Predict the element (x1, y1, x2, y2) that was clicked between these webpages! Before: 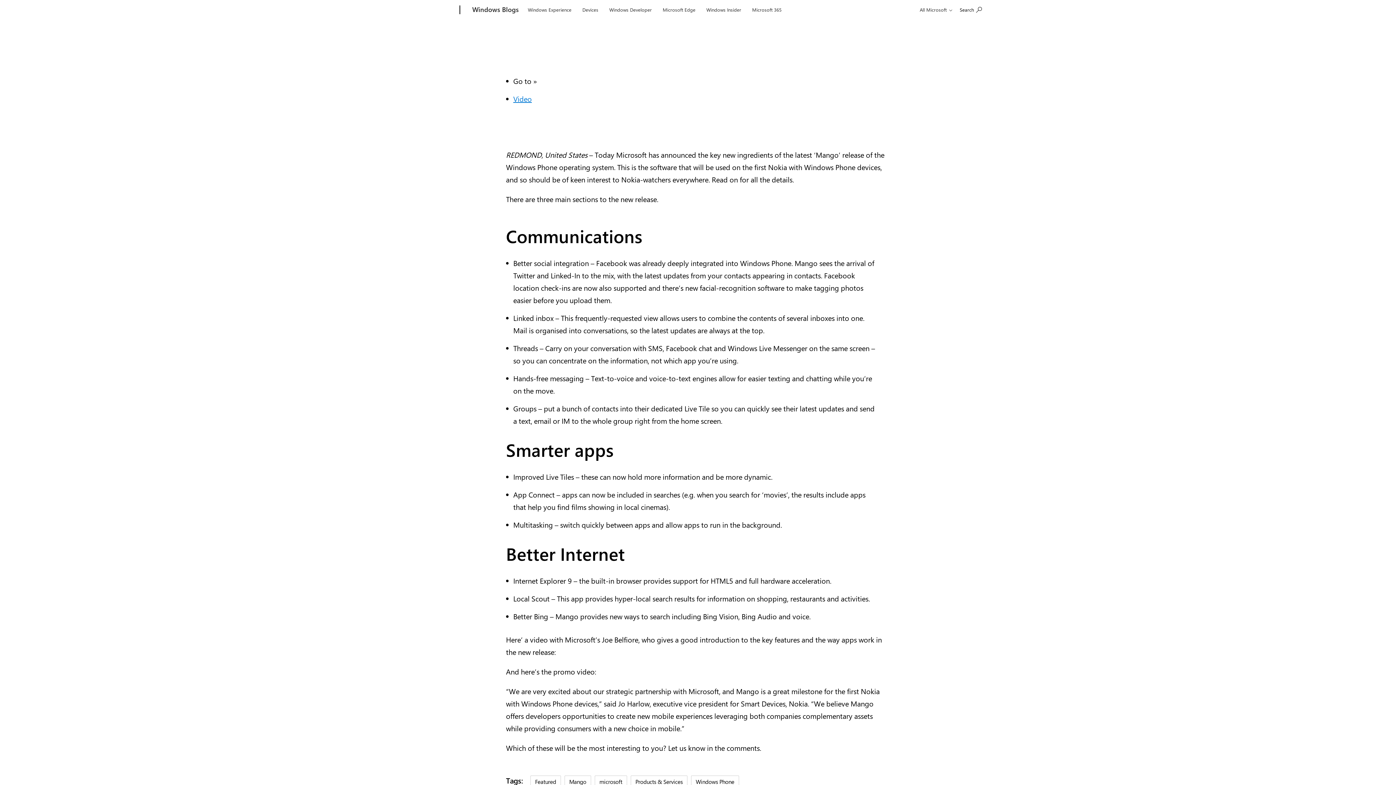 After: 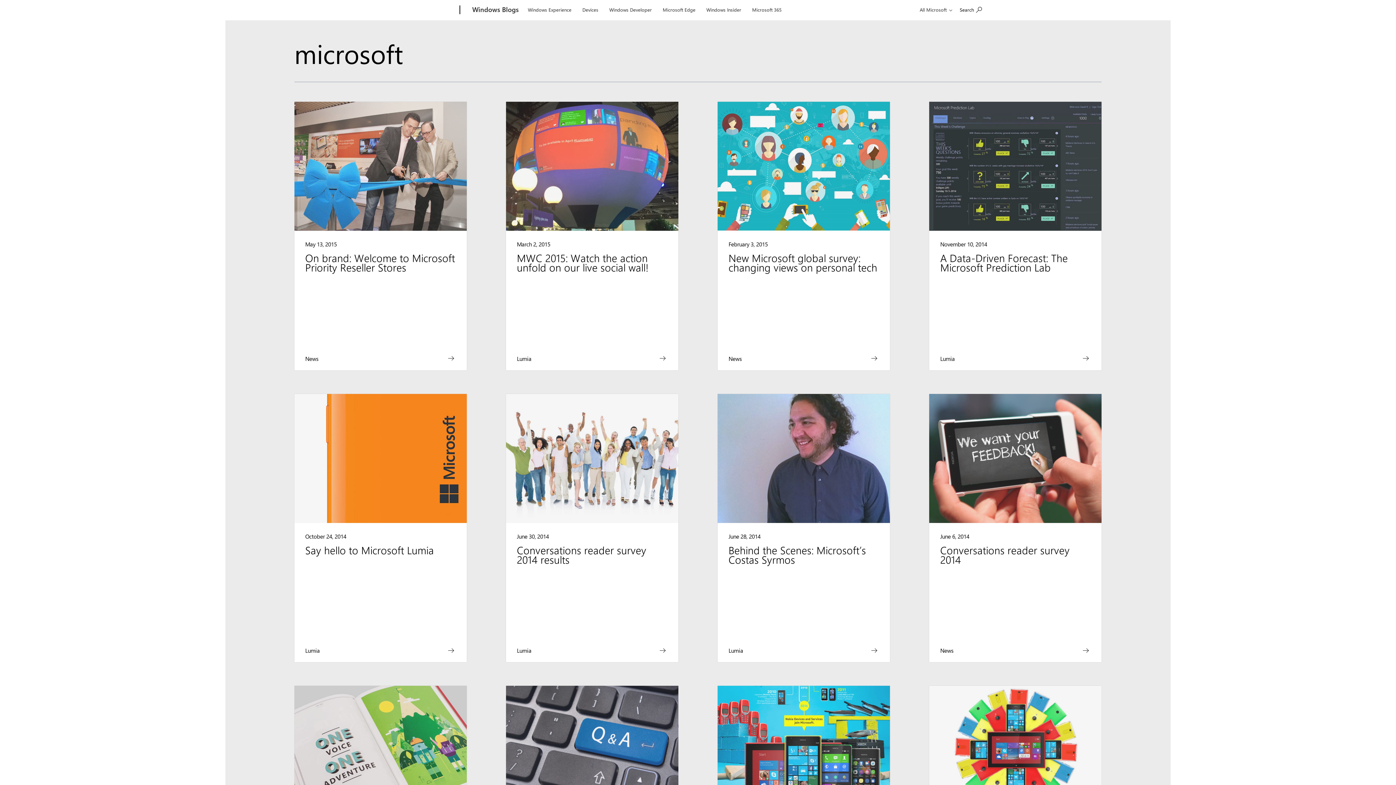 Action: bbox: (594, 776, 627, 788) label: microsoft